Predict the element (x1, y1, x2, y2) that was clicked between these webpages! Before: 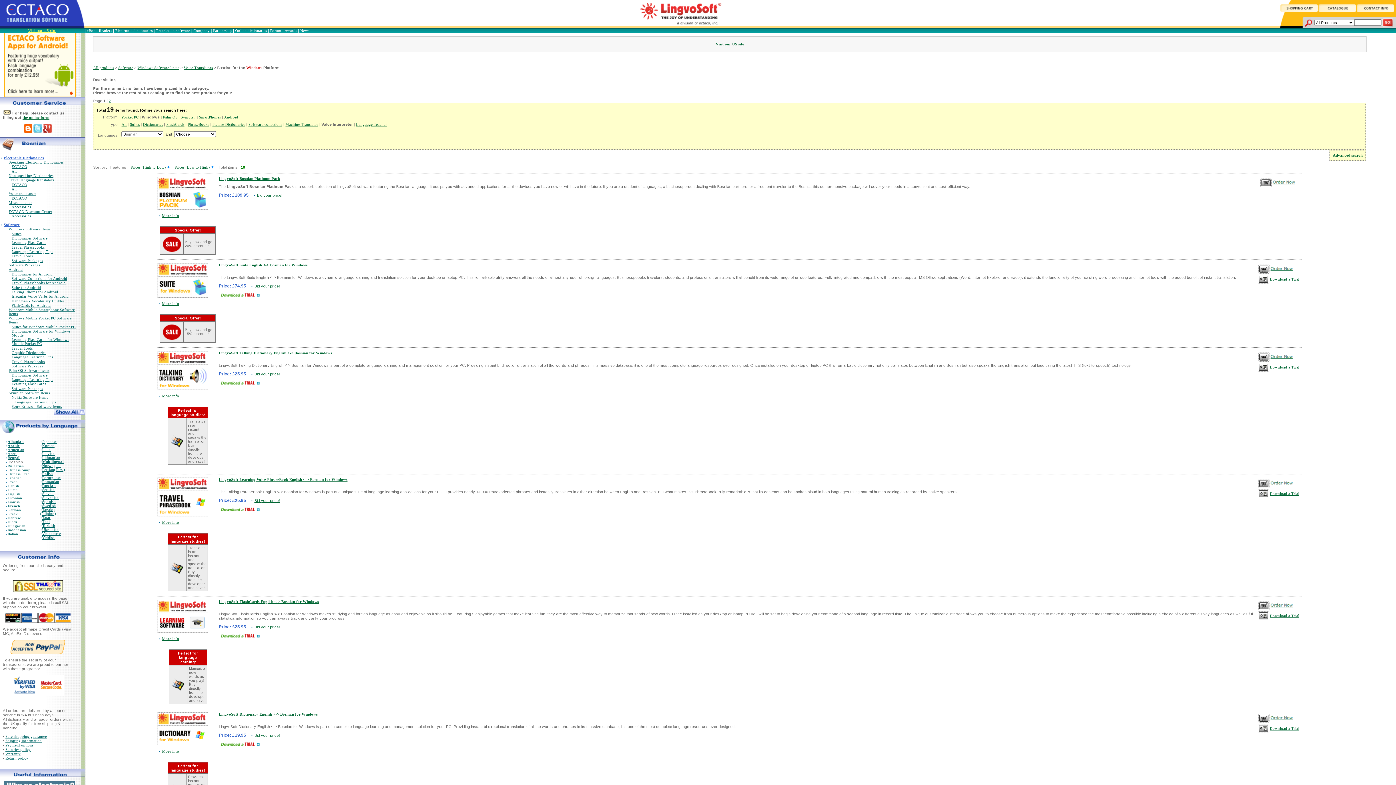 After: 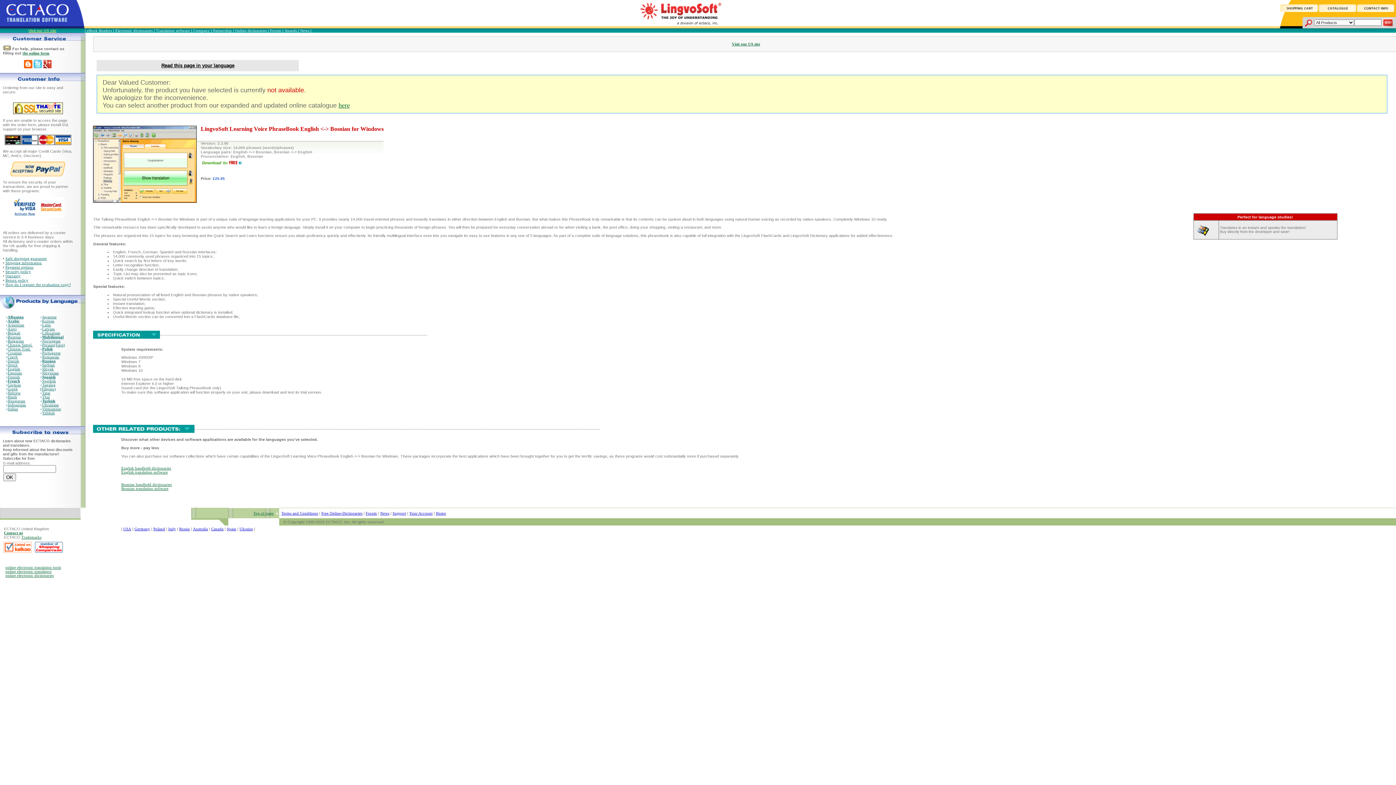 Action: label: LingvoSoft Learning Voice PhraseBook English <-> Bosnian for Windows bbox: (218, 477, 347, 481)